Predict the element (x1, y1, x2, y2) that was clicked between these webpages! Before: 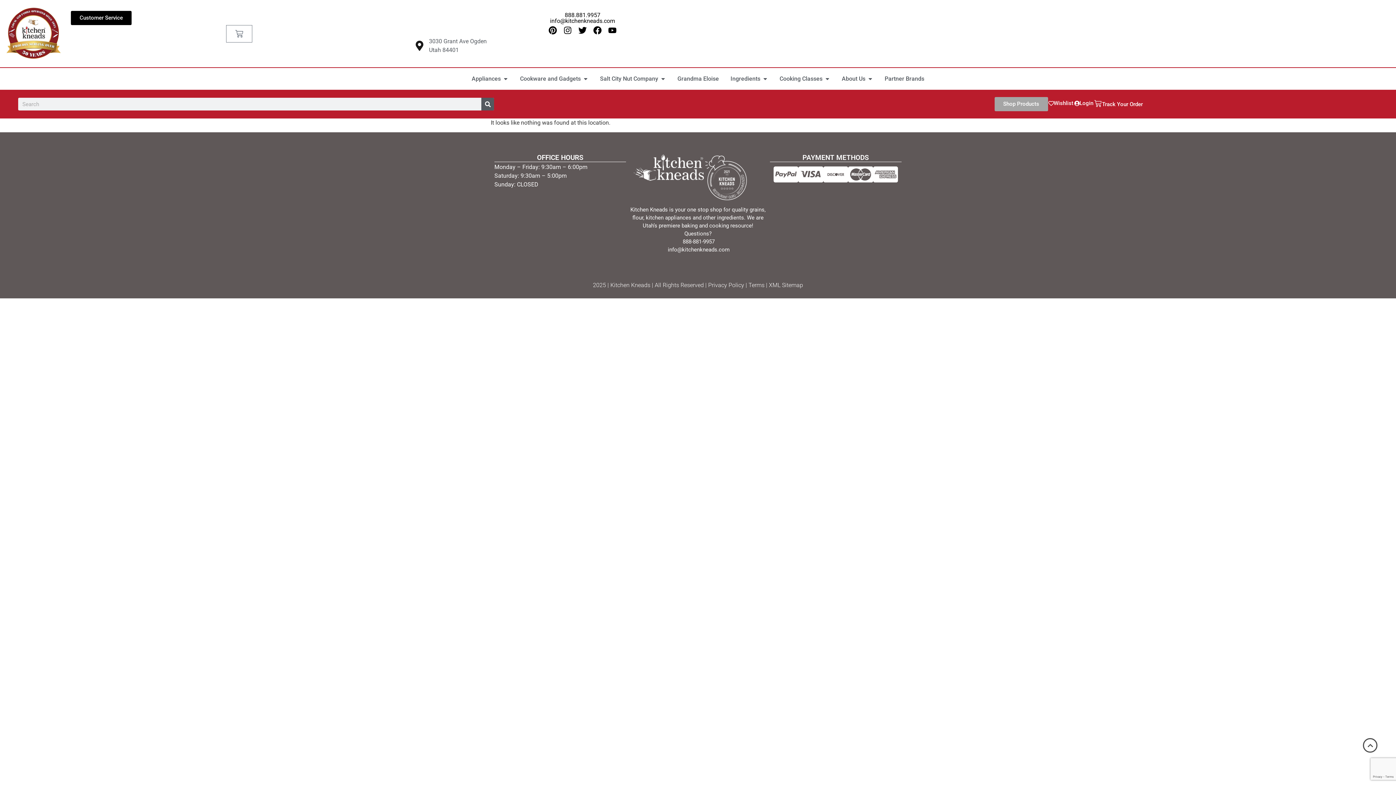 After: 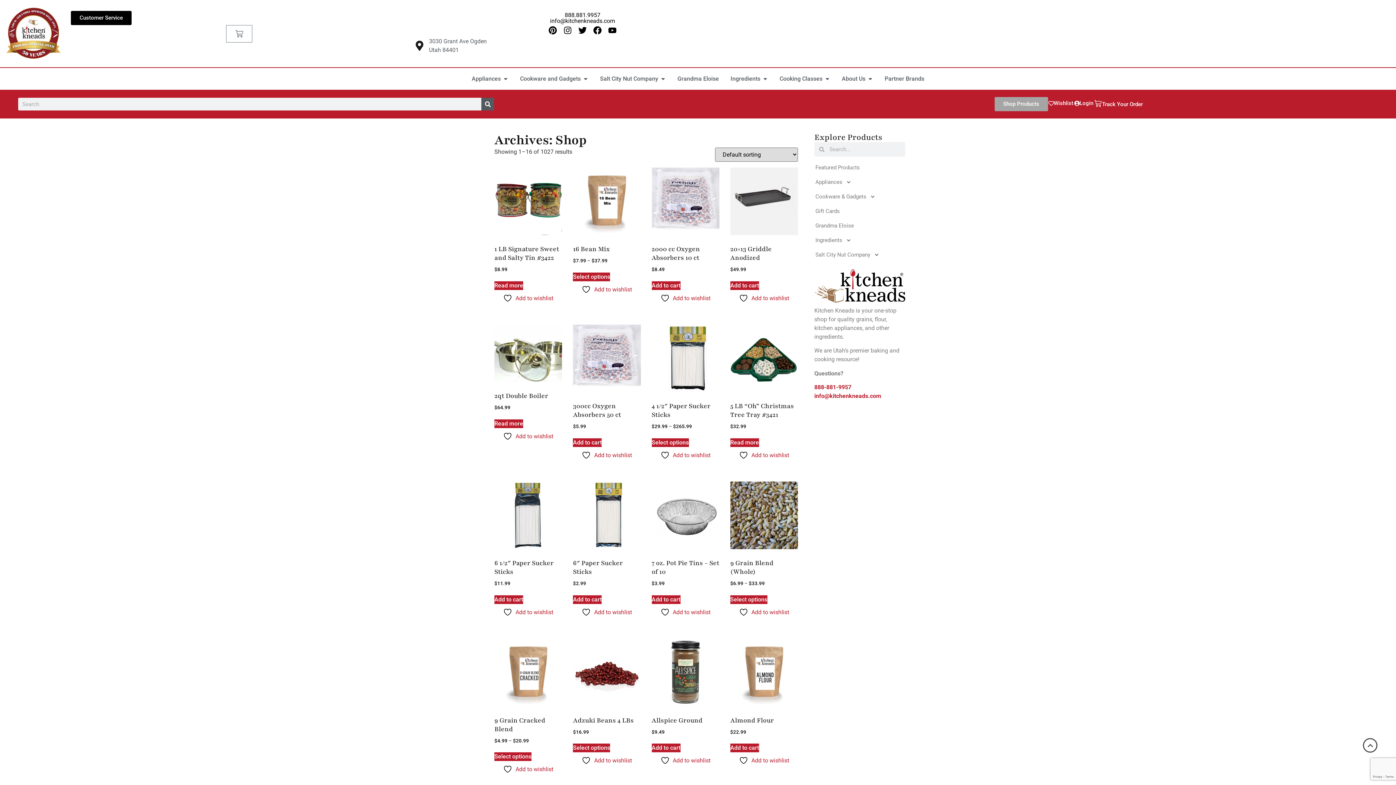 Action: label: Shop Products bbox: (994, 97, 1048, 111)